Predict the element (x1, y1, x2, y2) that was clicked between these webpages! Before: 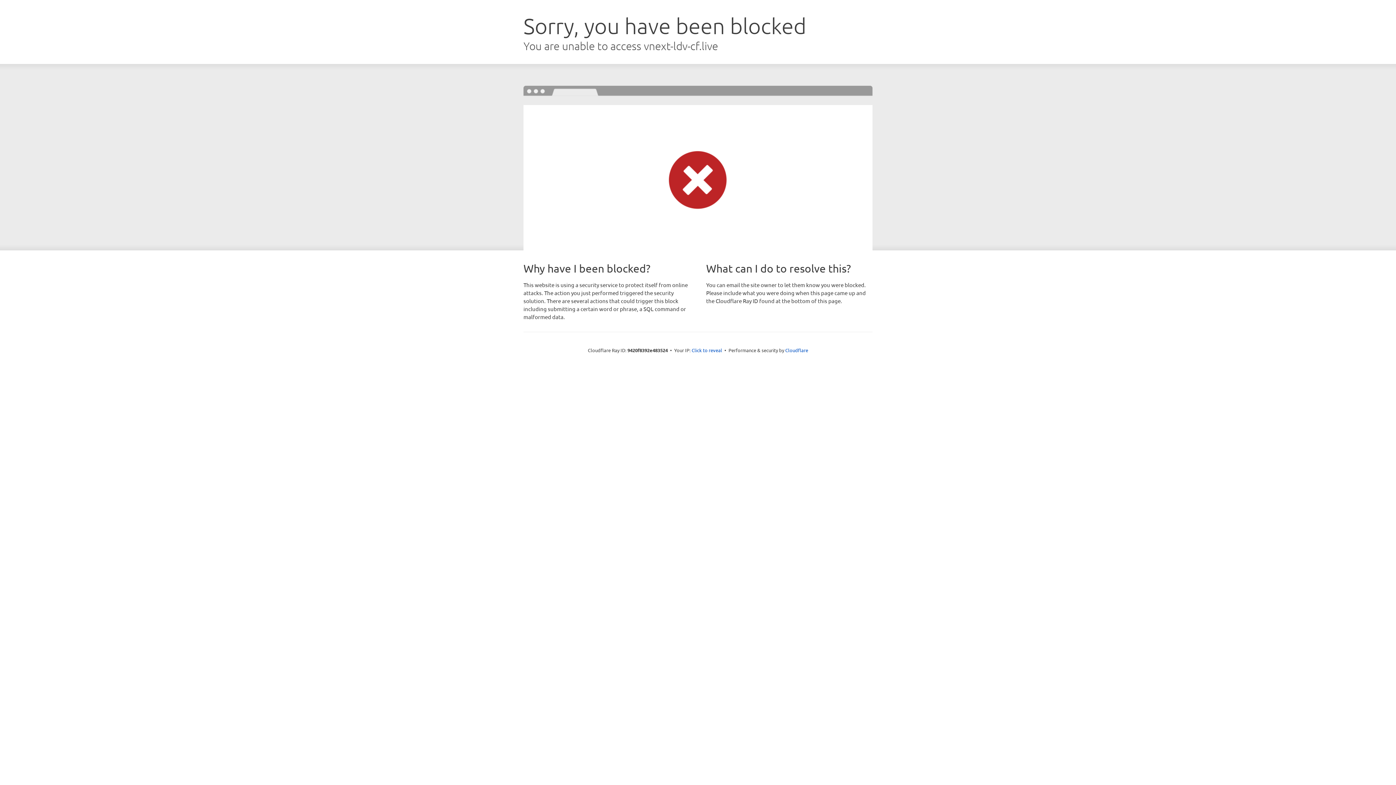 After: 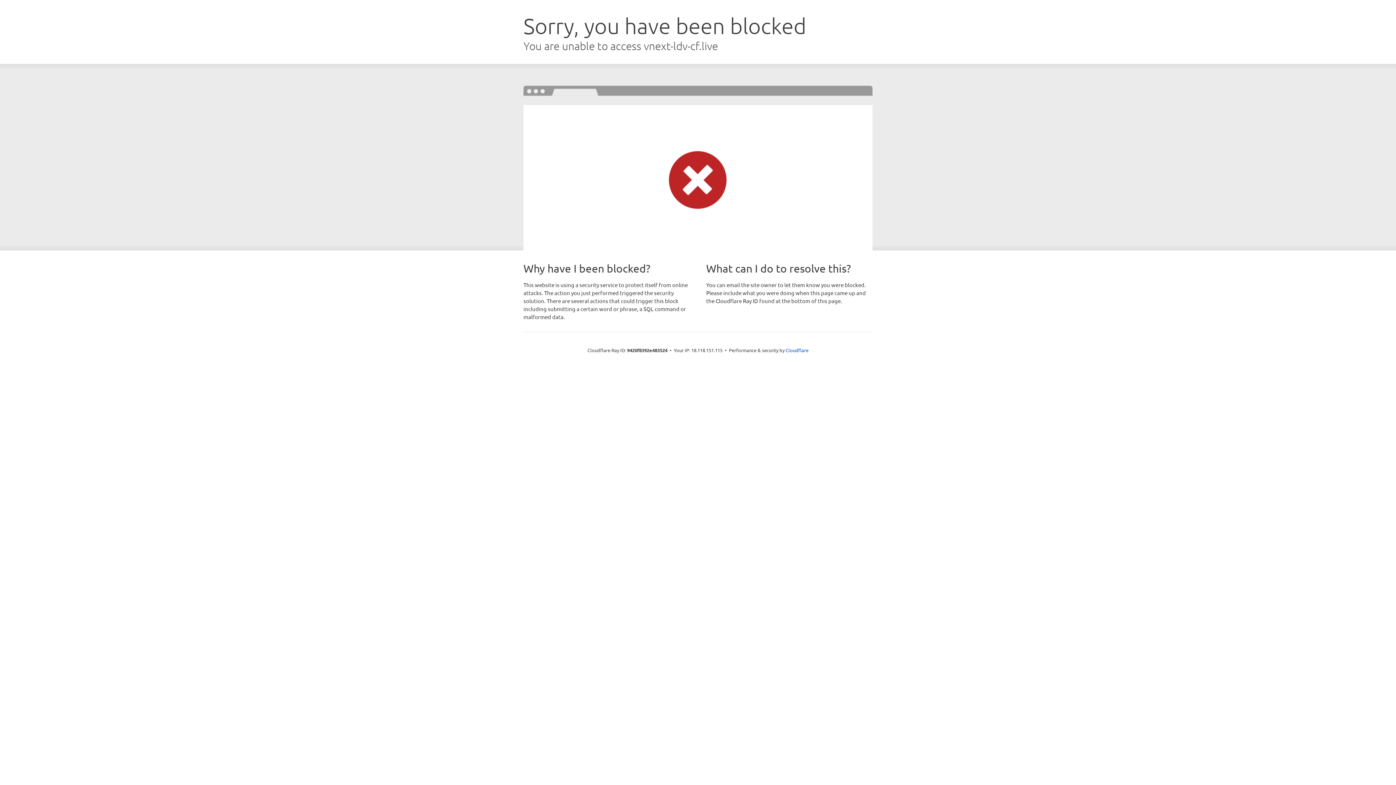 Action: label: Click to reveal bbox: (691, 346, 722, 353)